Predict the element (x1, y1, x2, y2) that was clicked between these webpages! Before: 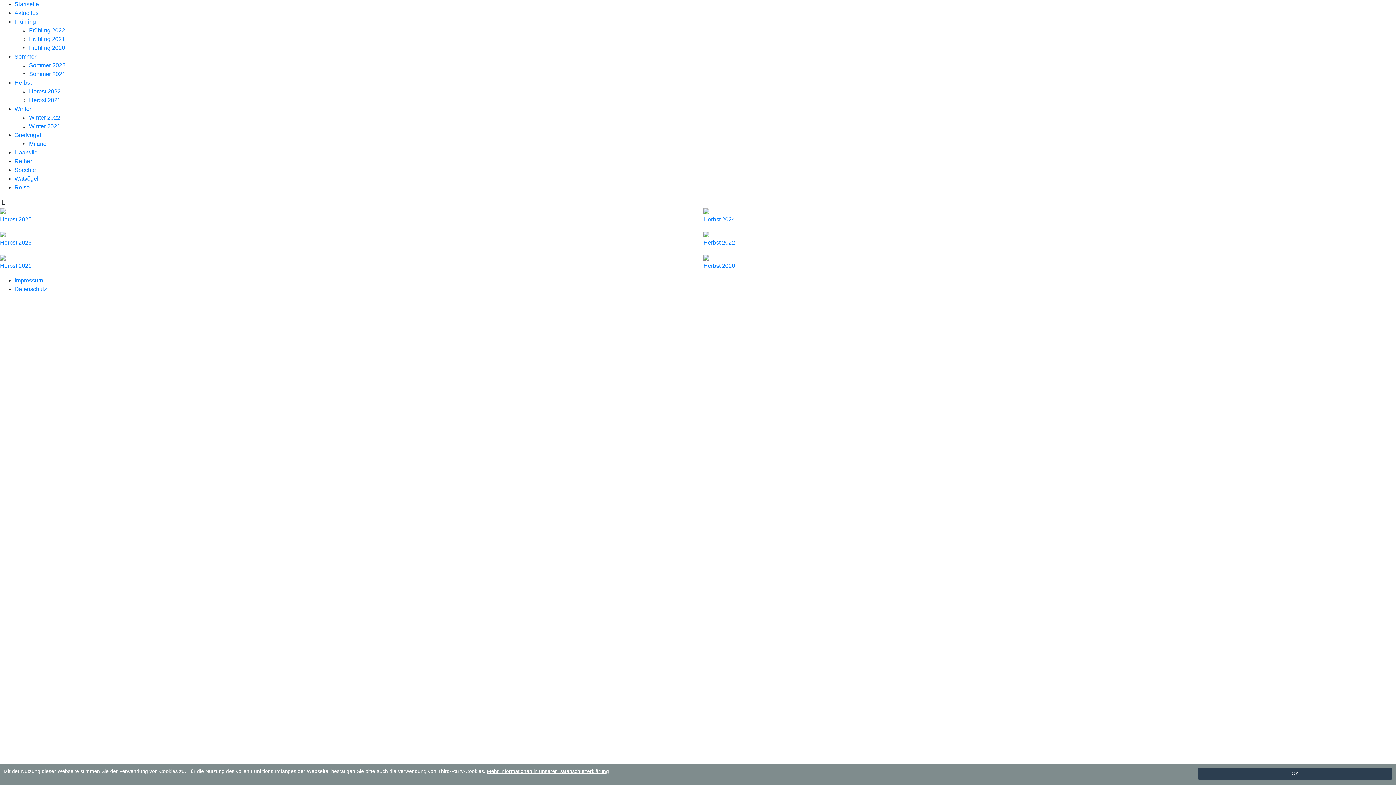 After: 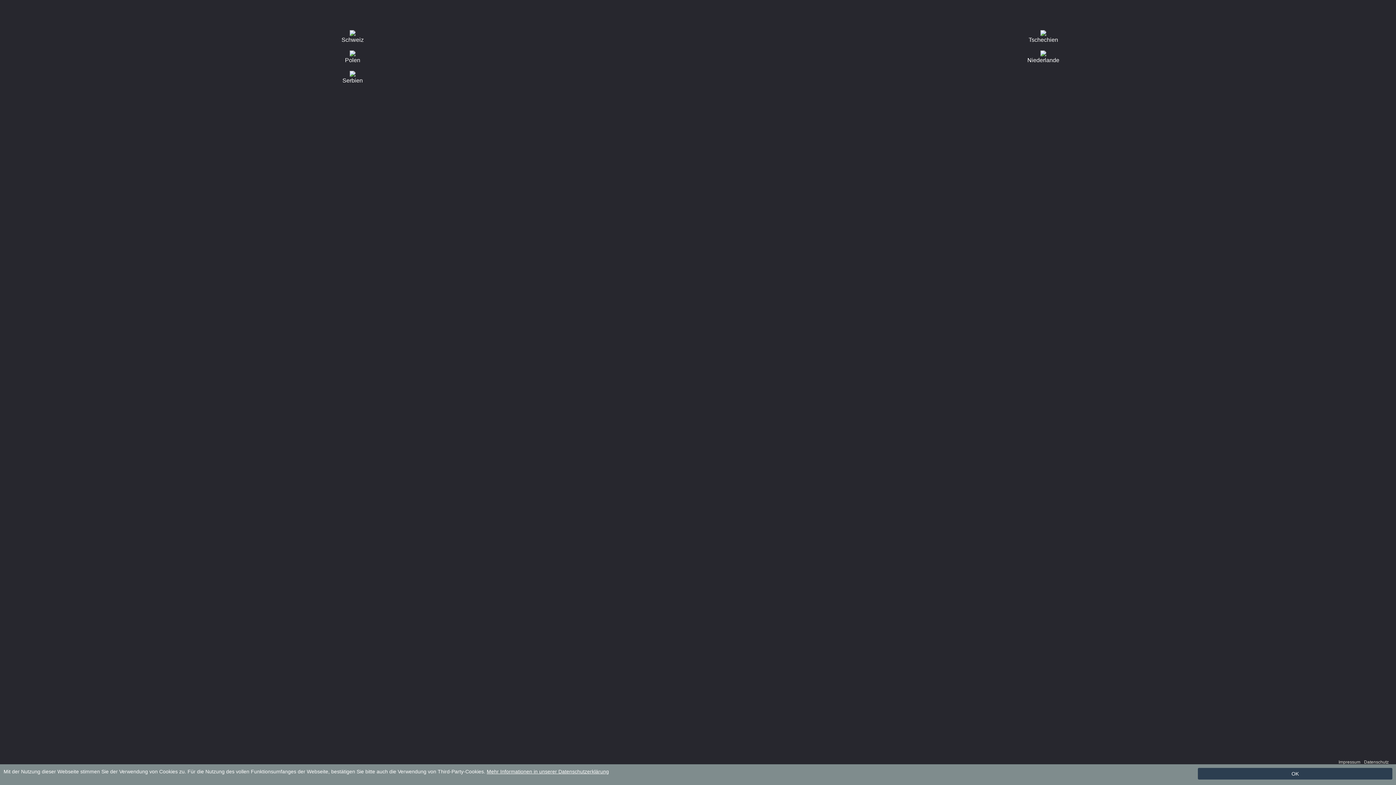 Action: bbox: (14, 184, 29, 190) label: Reise